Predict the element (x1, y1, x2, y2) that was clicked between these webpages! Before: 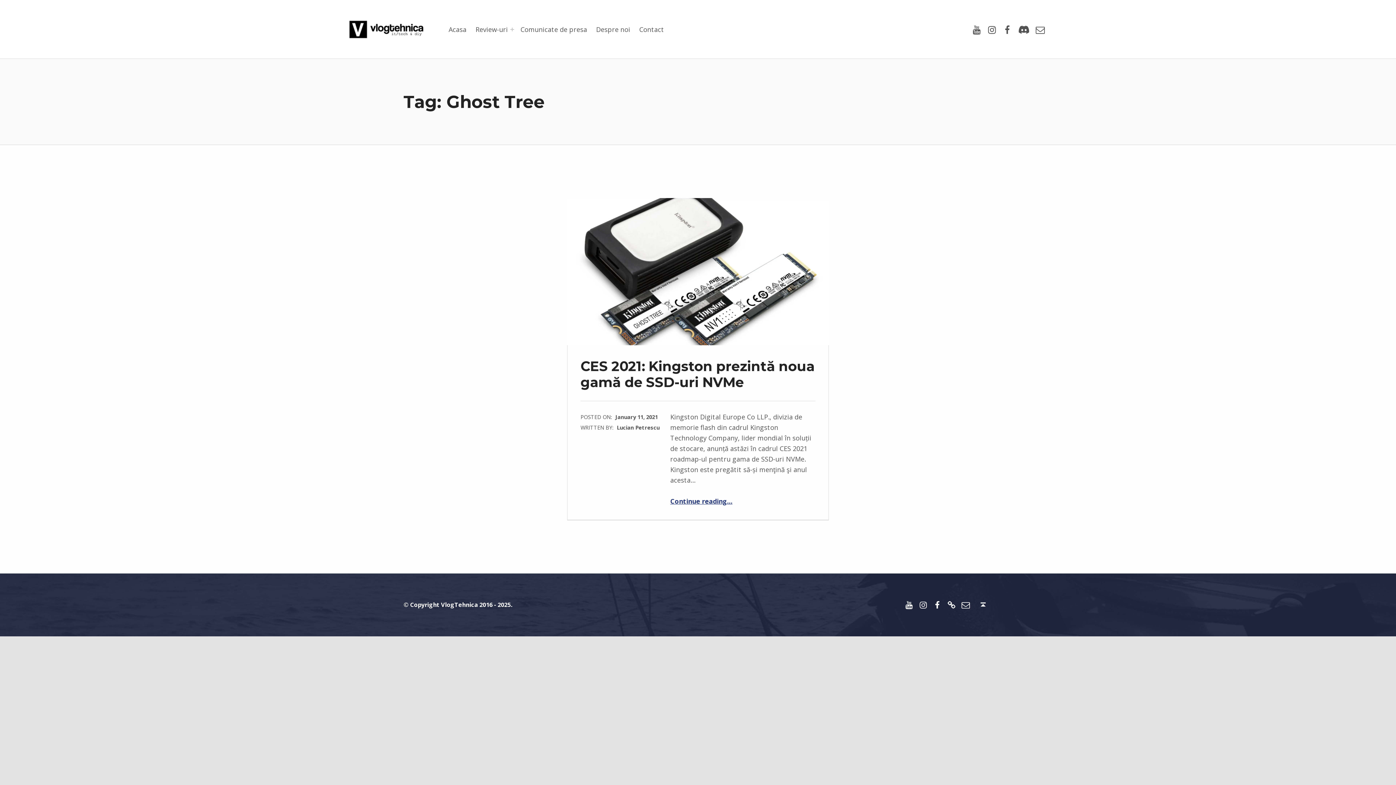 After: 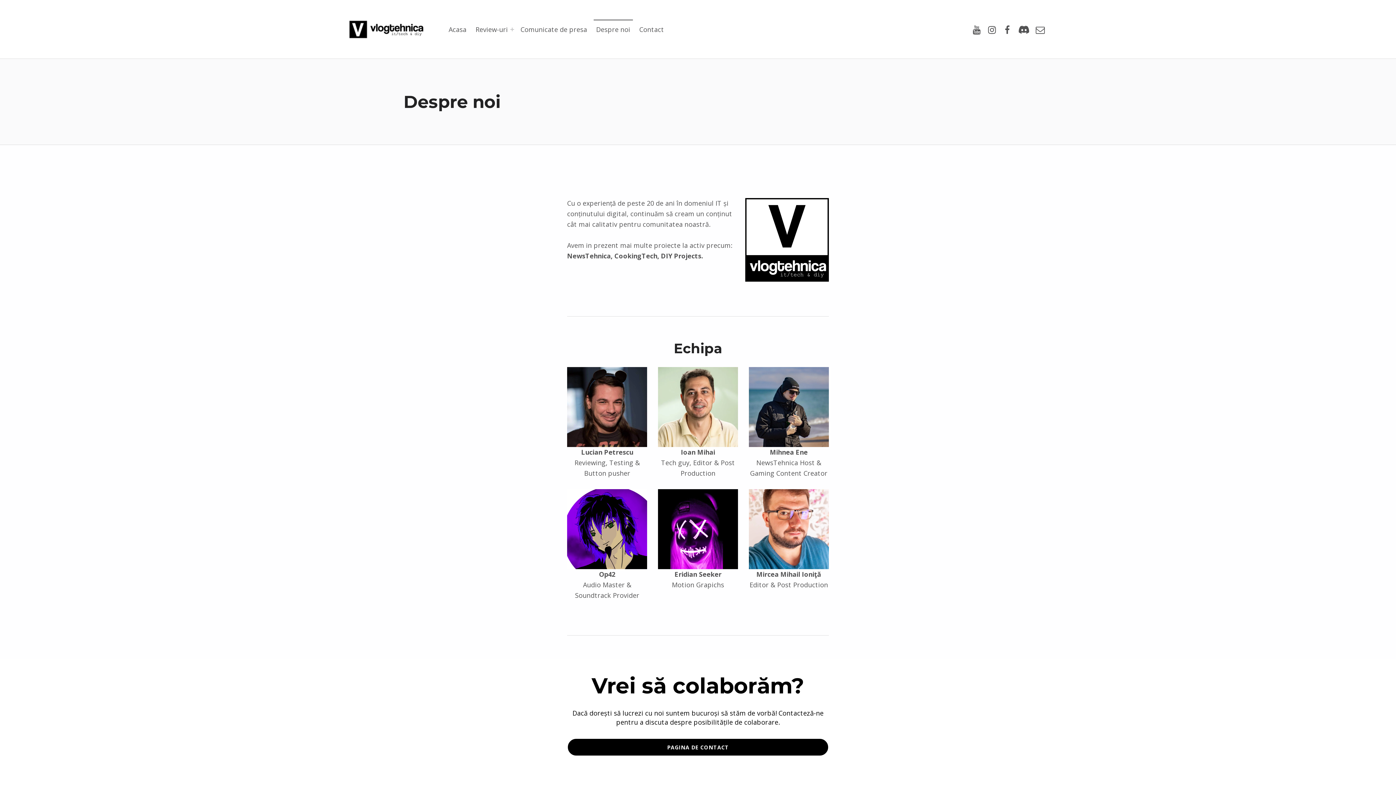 Action: bbox: (593, 19, 632, 38) label: Despre noi